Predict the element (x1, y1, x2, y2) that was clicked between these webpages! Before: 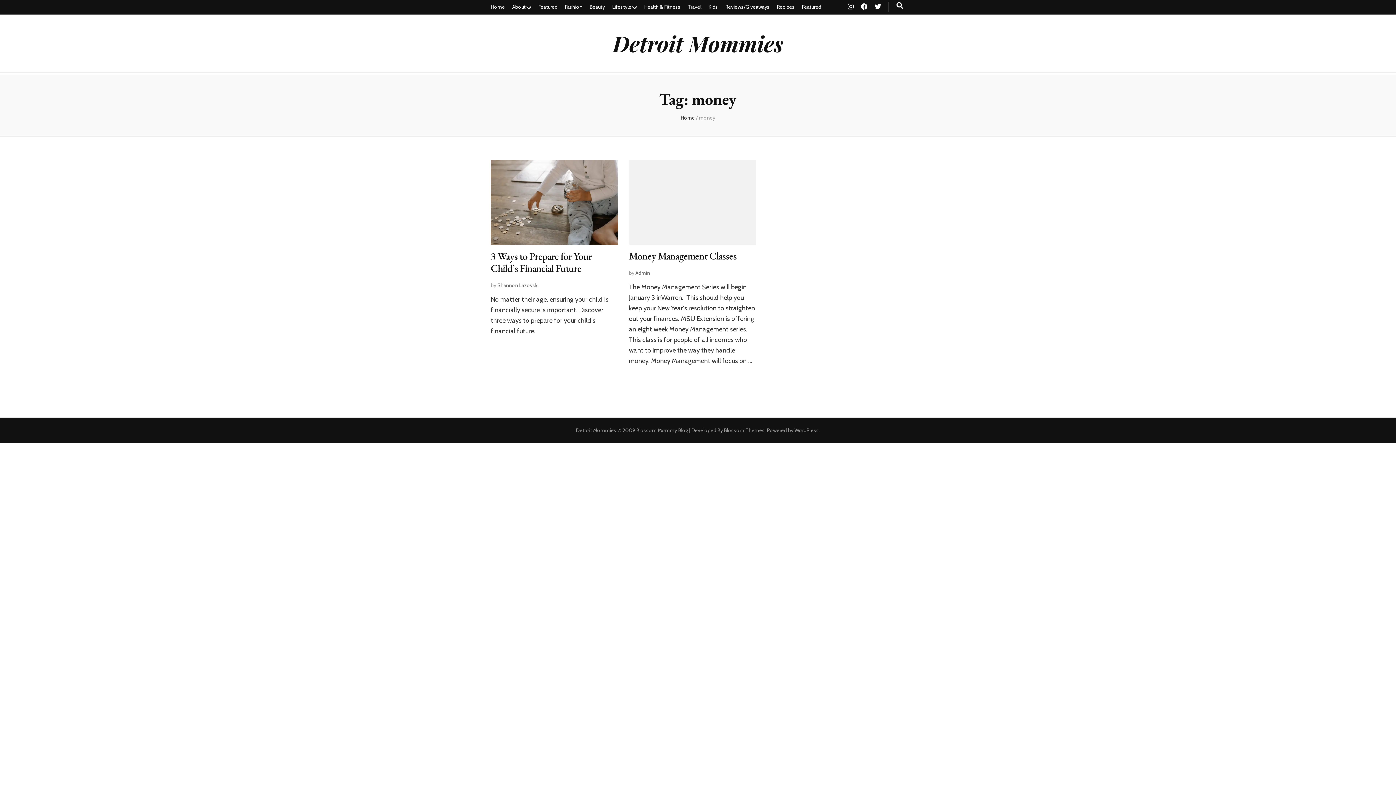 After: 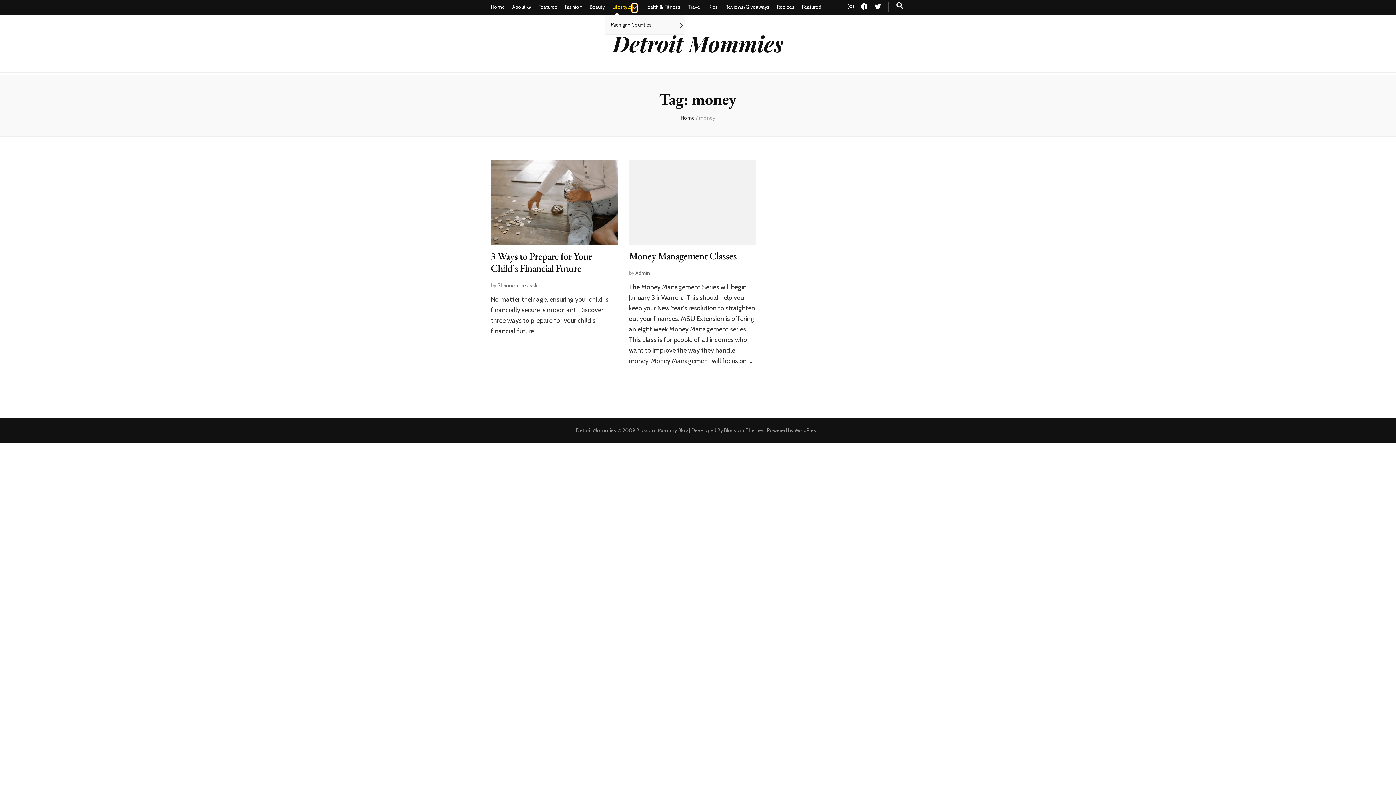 Action: bbox: (632, 4, 637, 11)